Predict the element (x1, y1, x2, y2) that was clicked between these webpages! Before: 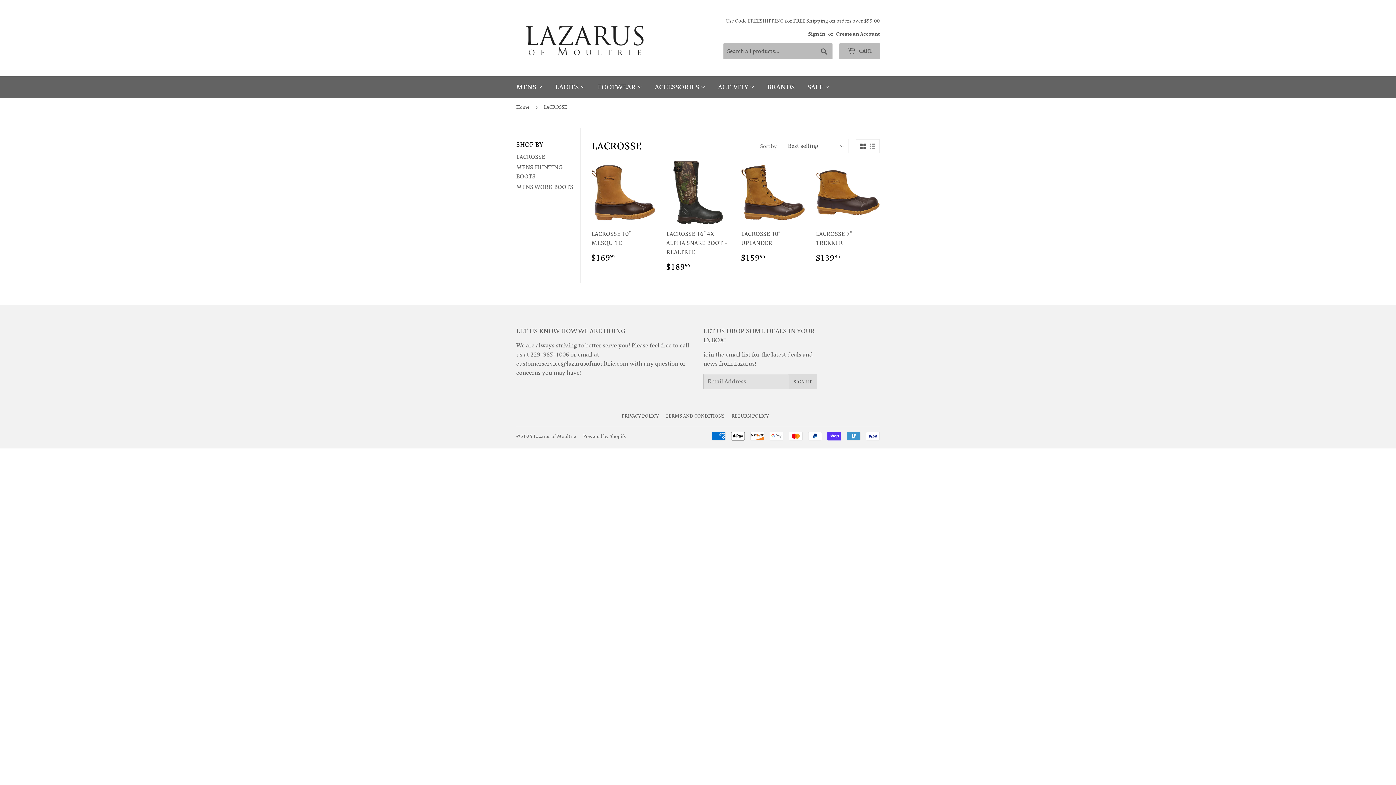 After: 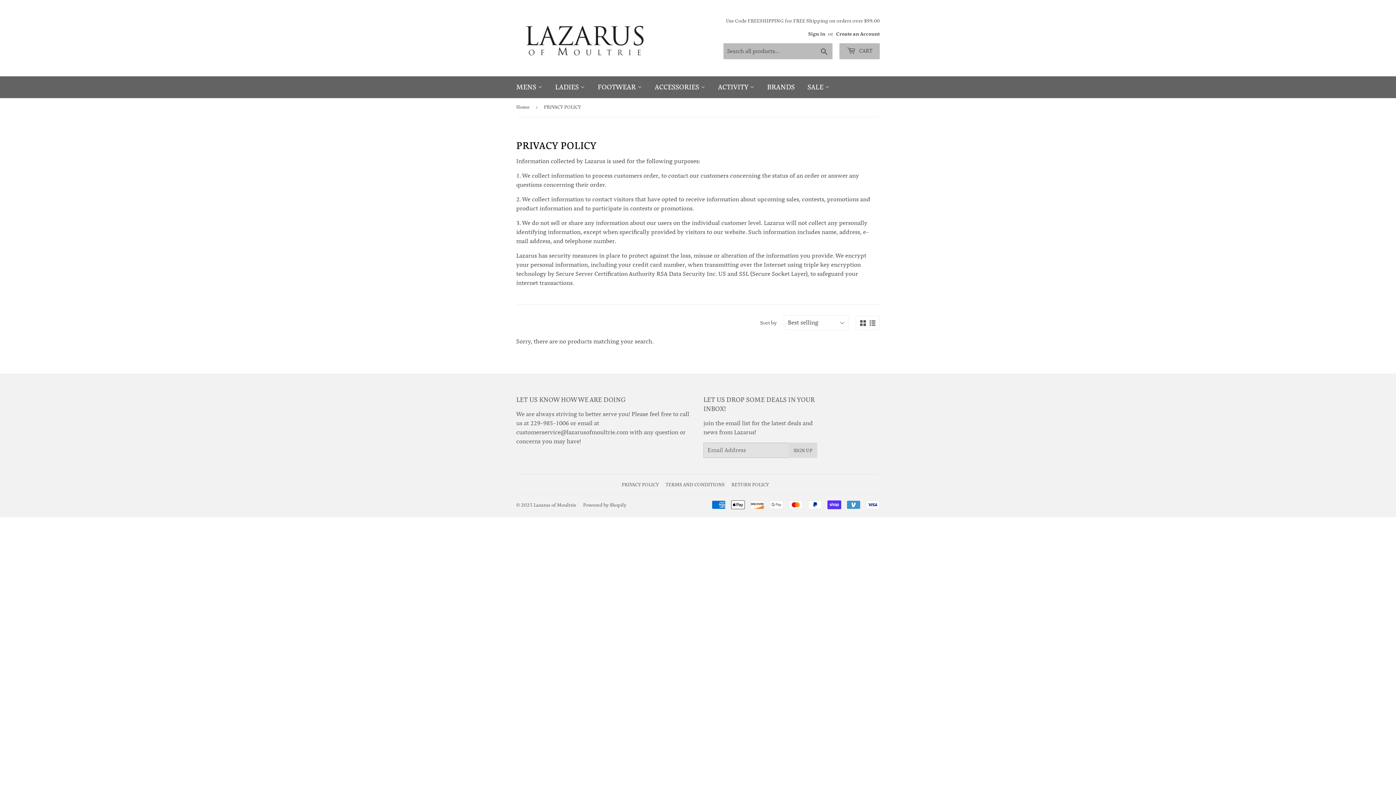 Action: bbox: (621, 413, 658, 419) label: PRIVACY POLICY